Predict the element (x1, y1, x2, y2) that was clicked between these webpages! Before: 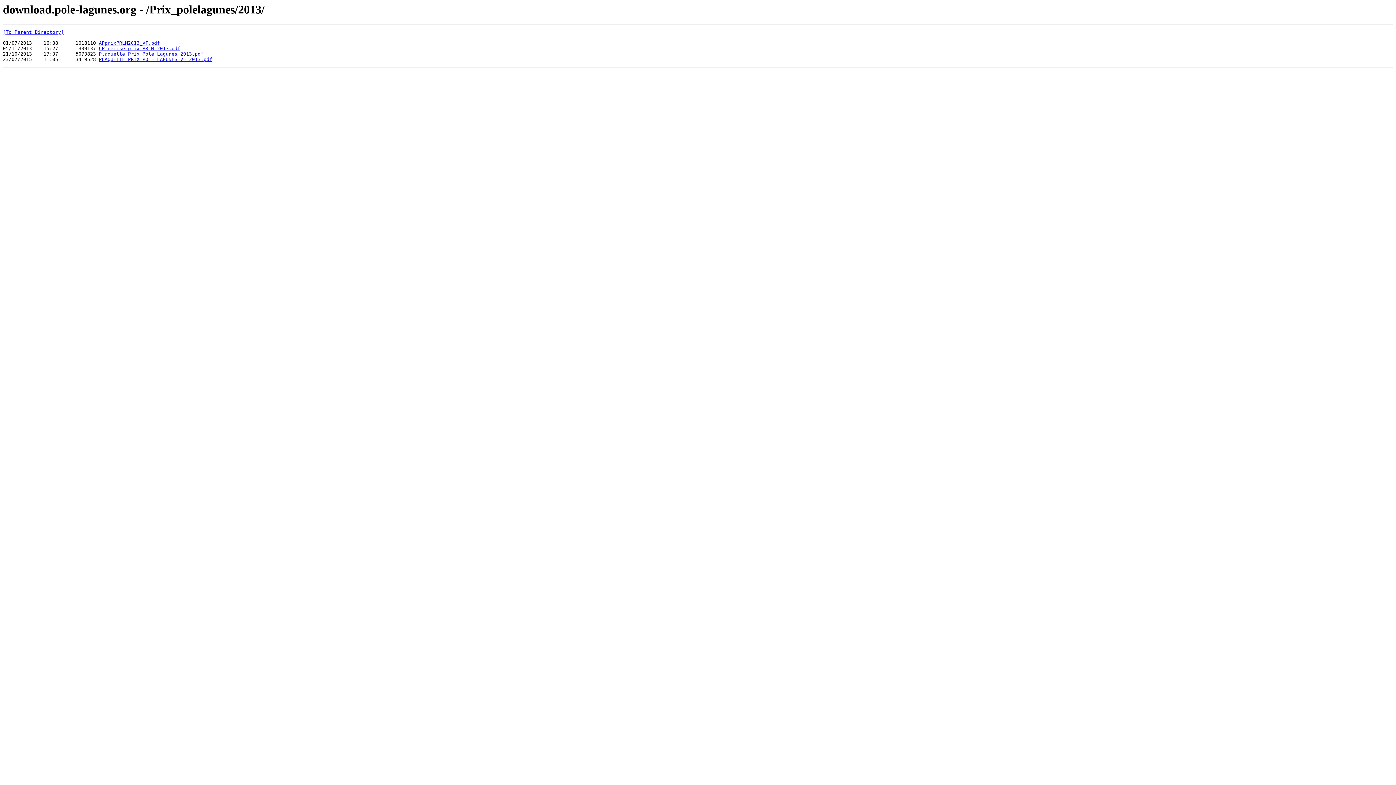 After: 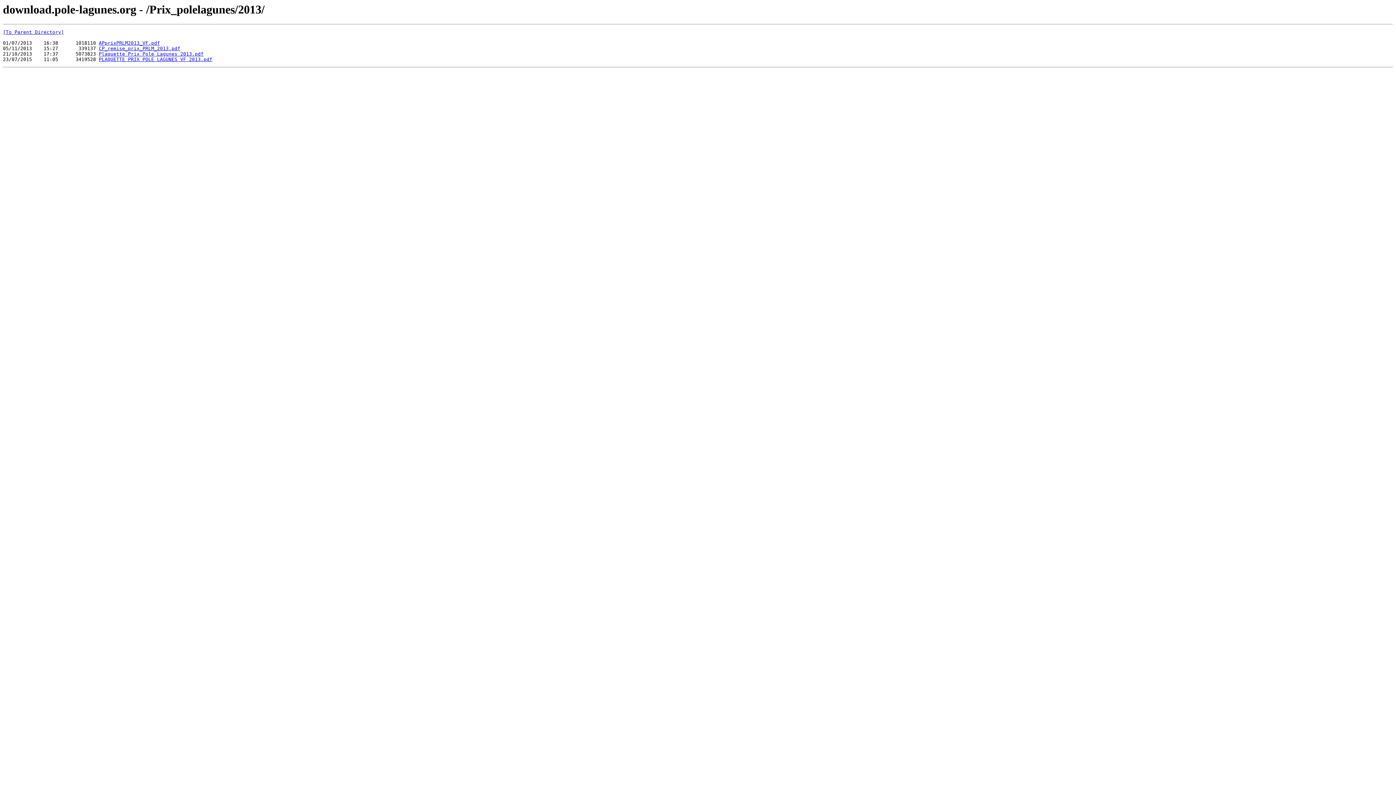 Action: bbox: (98, 56, 212, 62) label: PLAQUETTE PRIX POLE LAGUNES VF 2013.pdf